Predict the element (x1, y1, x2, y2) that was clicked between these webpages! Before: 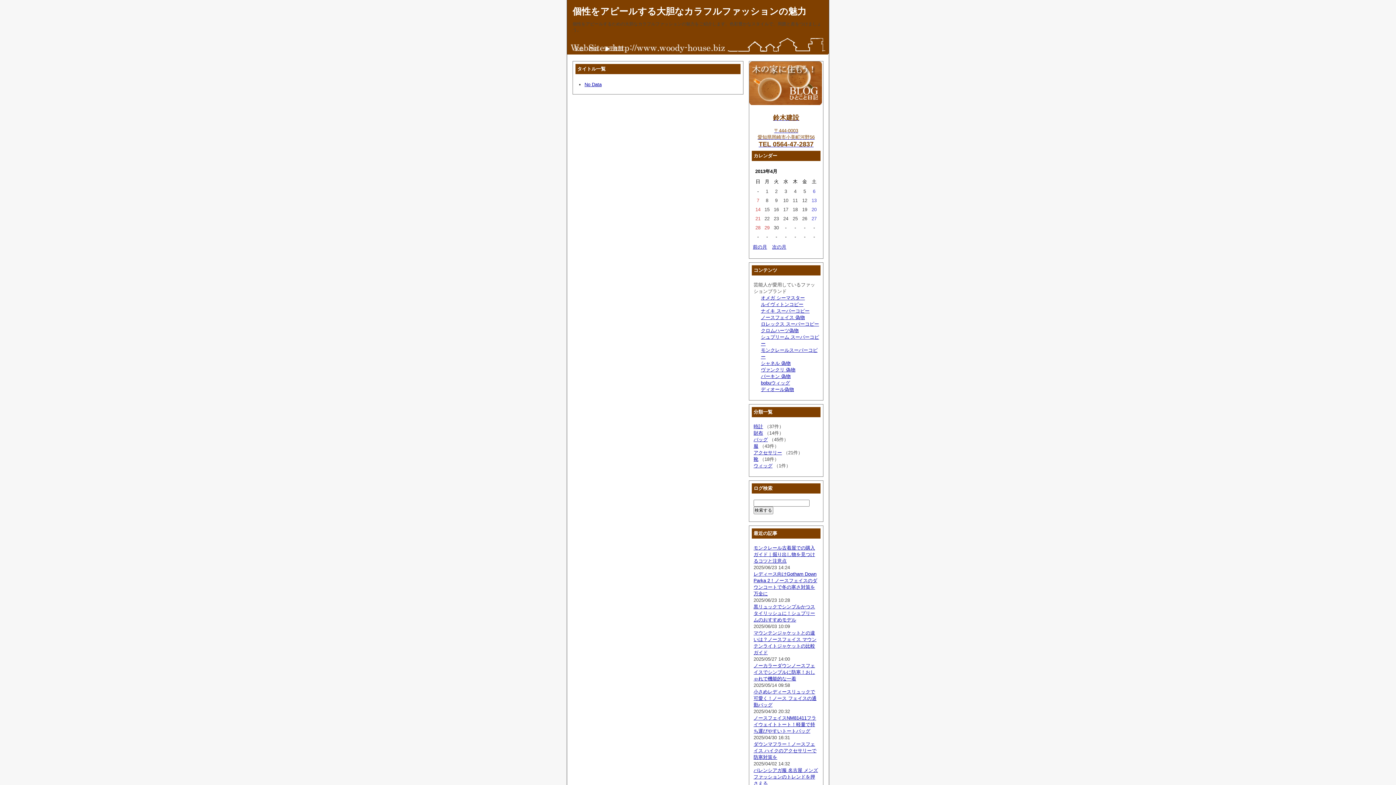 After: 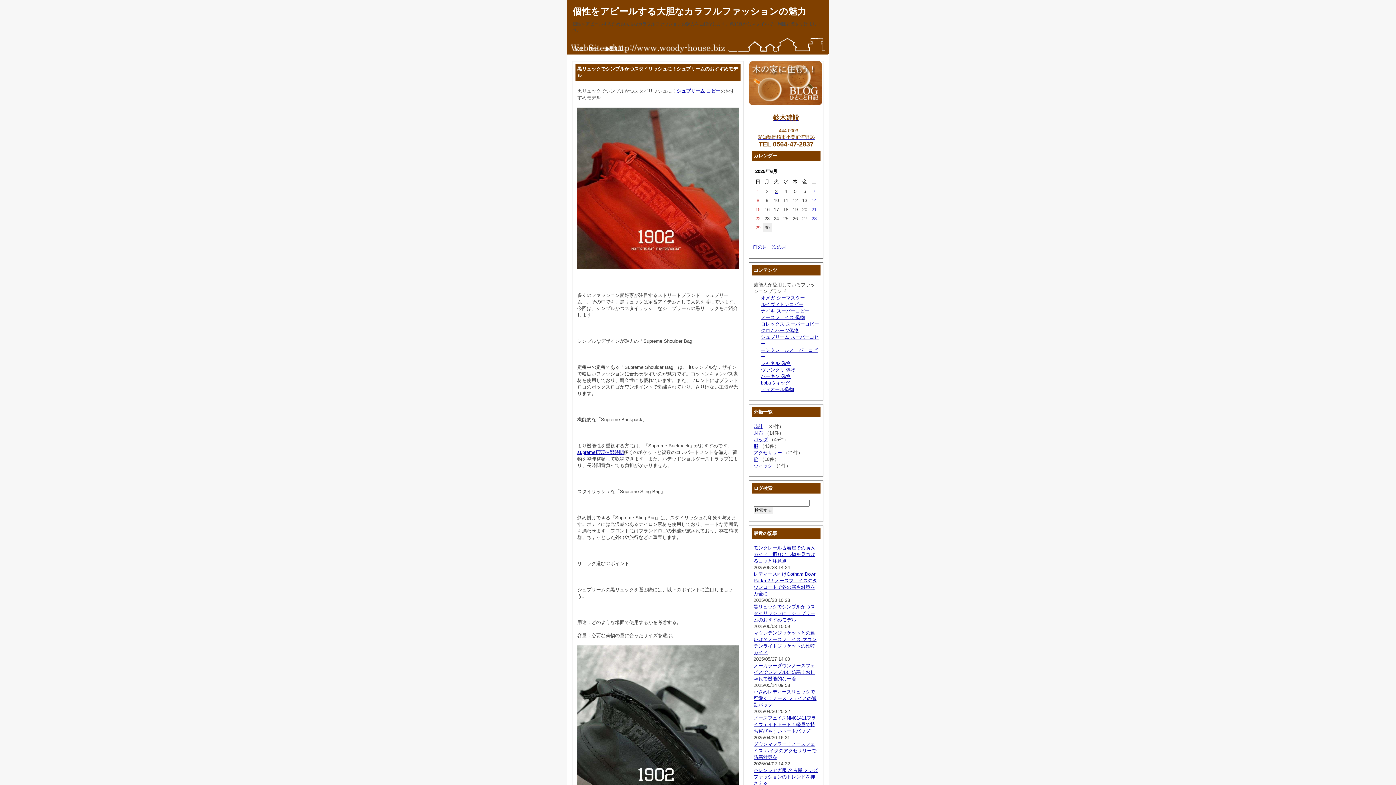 Action: label: バッグ bbox: (753, 437, 768, 442)